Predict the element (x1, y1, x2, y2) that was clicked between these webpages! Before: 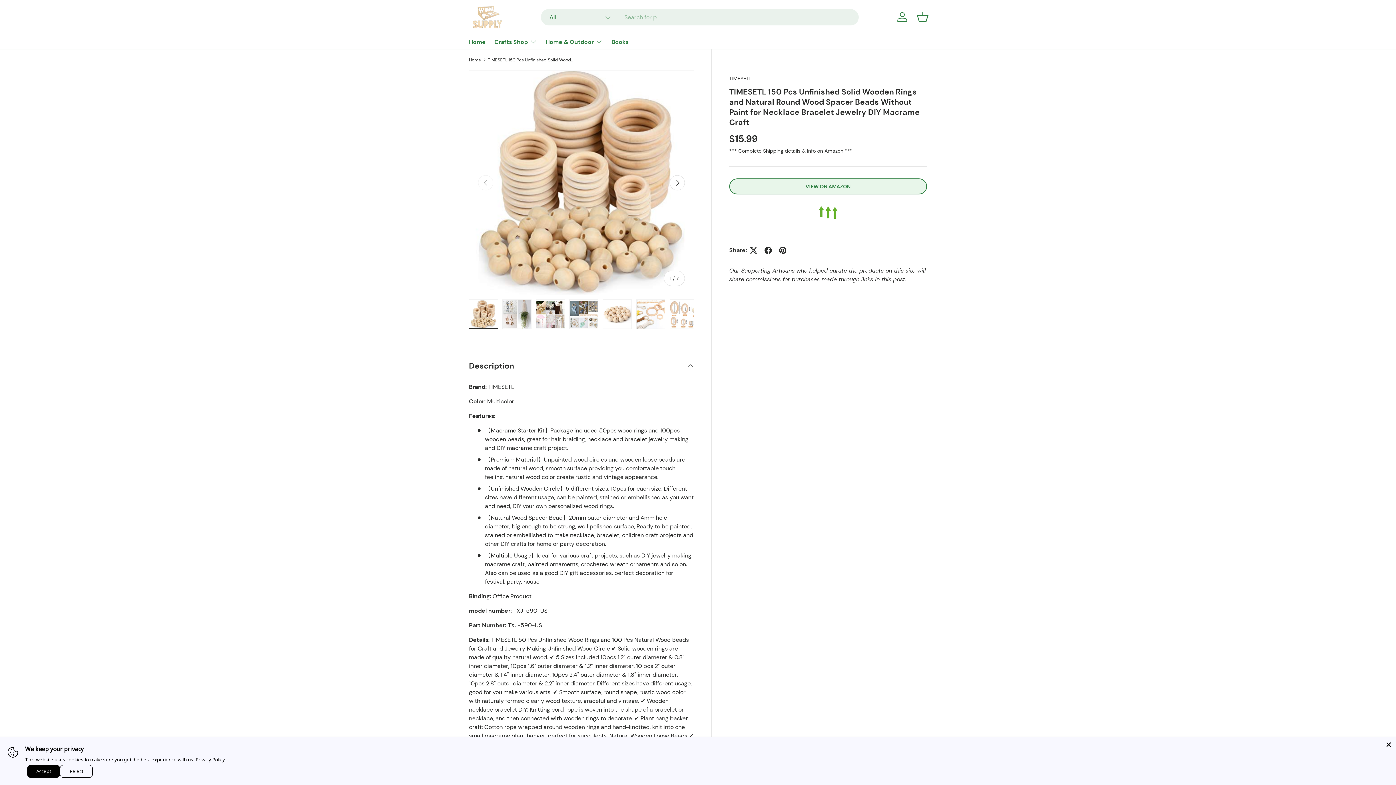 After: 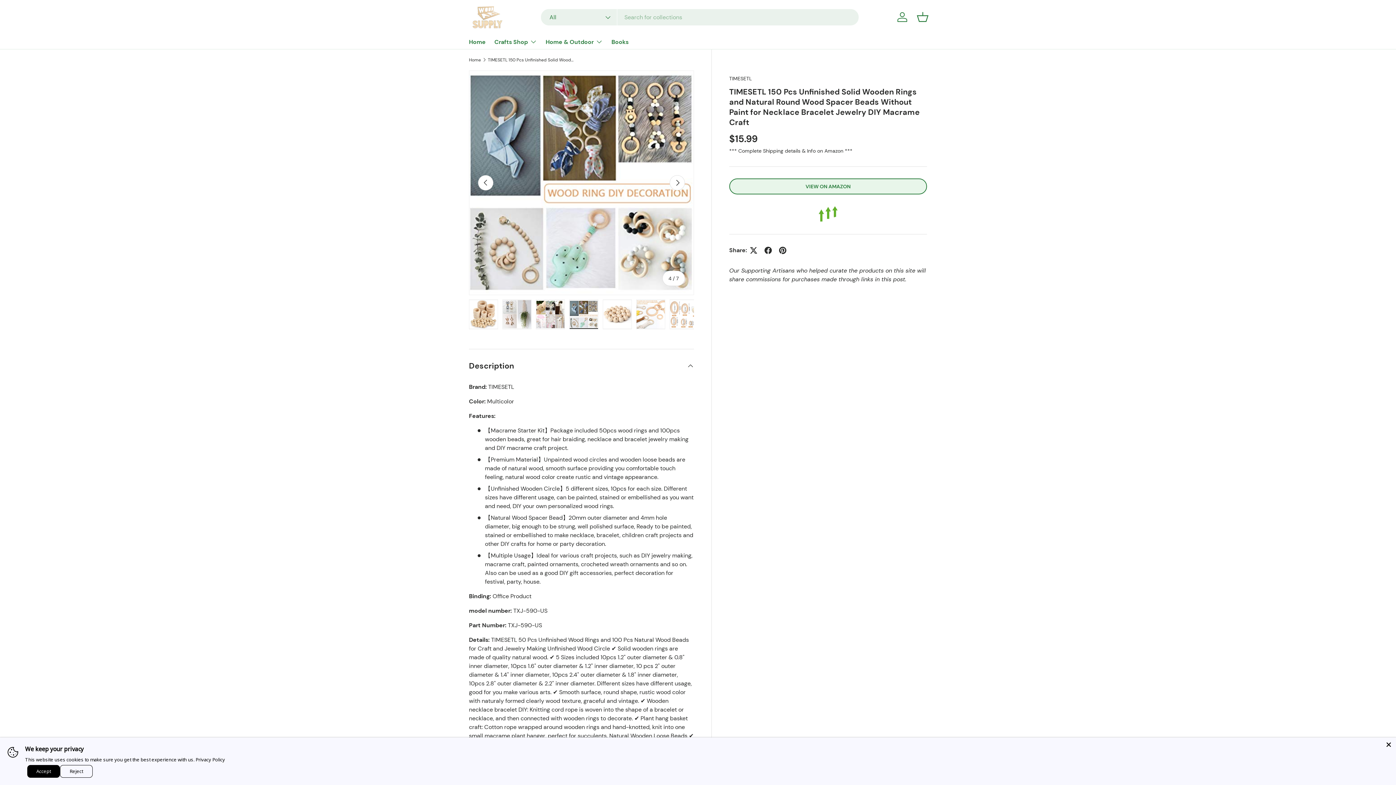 Action: label: Load image 4 in gallery view bbox: (569, 299, 598, 329)